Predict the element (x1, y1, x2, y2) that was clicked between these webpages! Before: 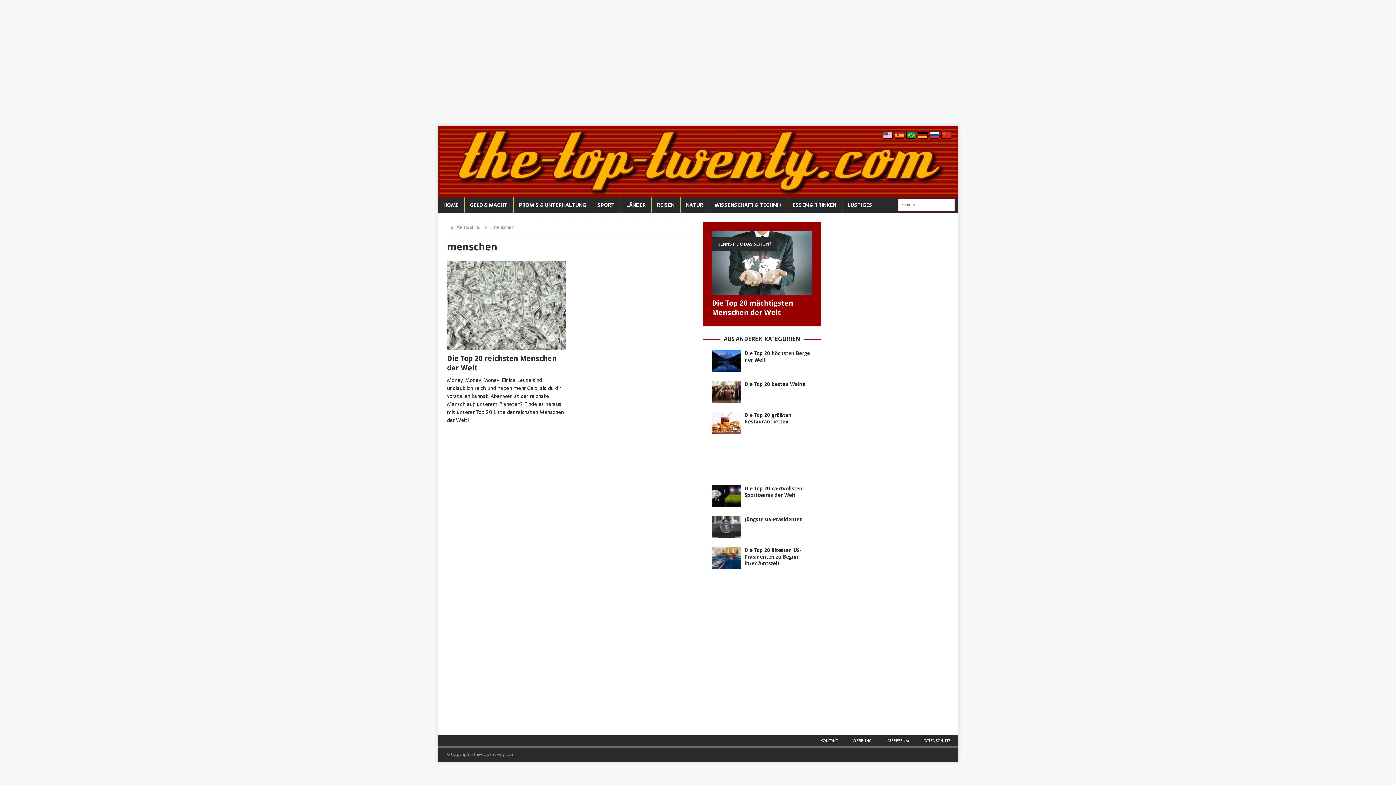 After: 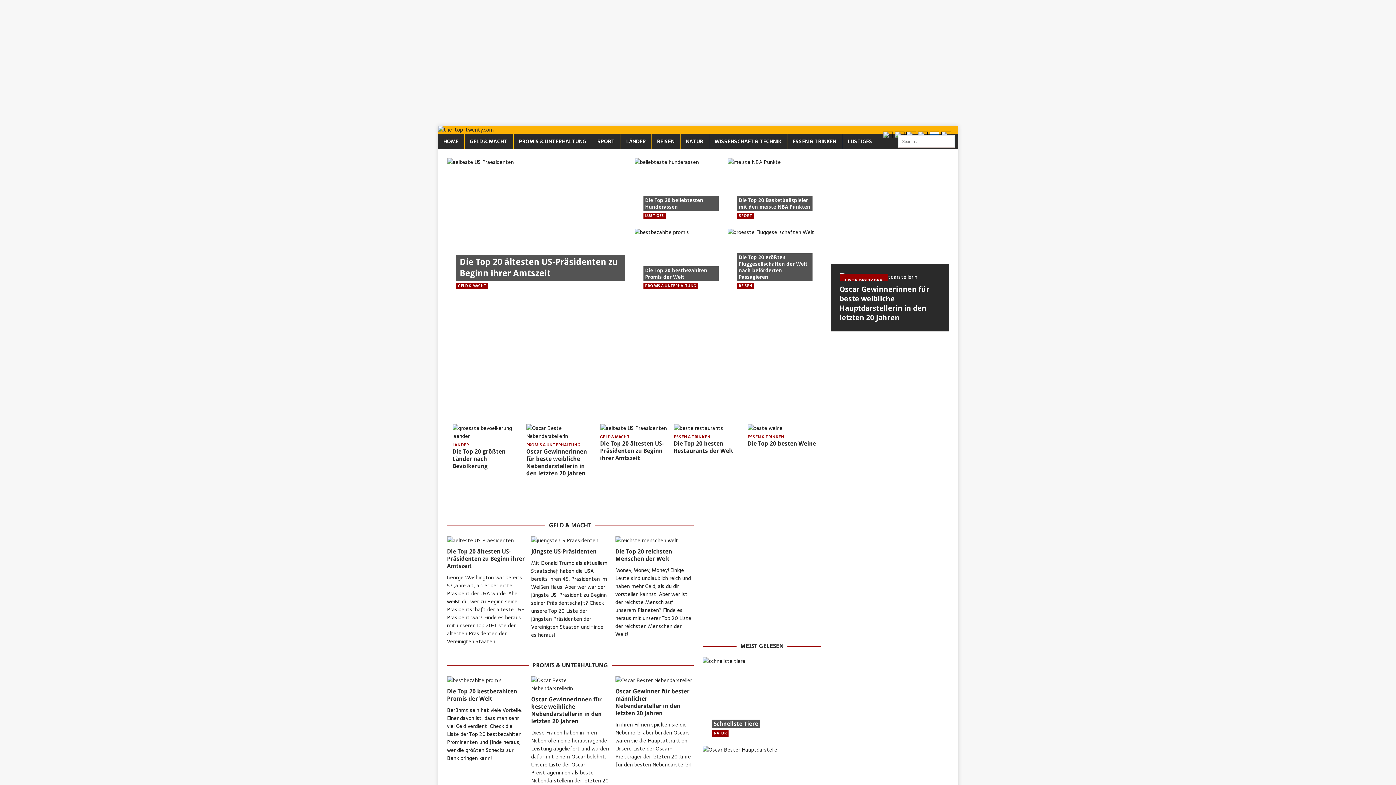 Action: bbox: (438, 189, 958, 197)